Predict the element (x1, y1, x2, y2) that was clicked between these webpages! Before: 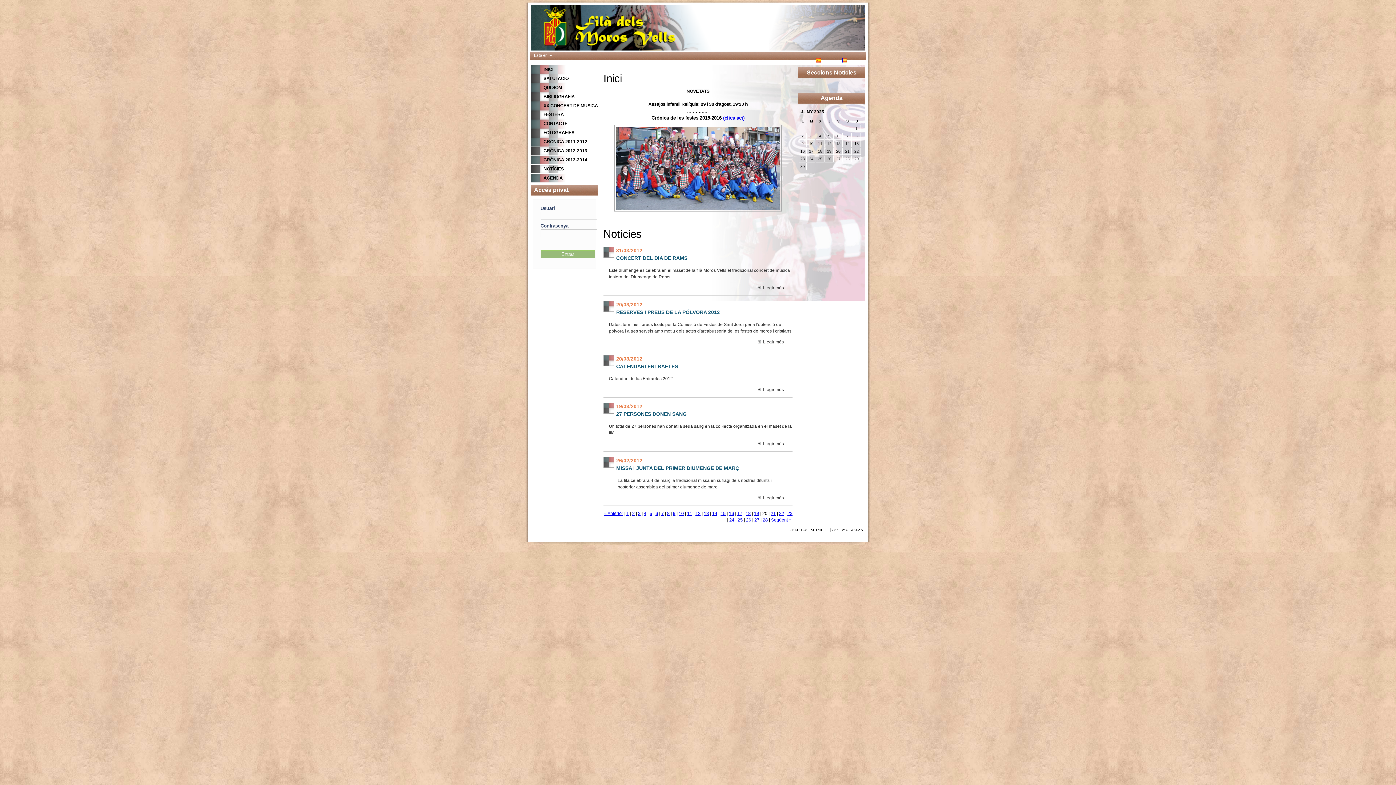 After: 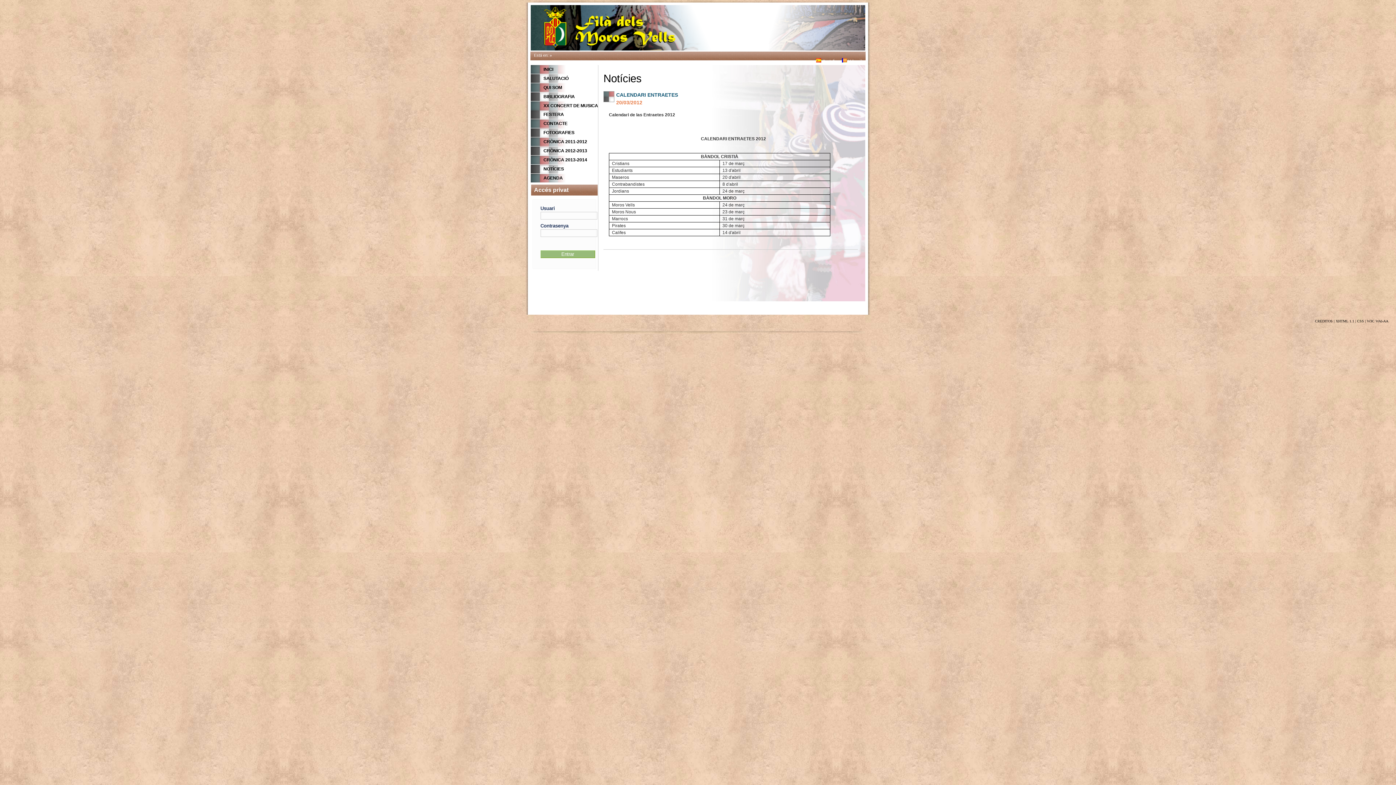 Action: bbox: (757, 387, 784, 392) label:   Llegir més